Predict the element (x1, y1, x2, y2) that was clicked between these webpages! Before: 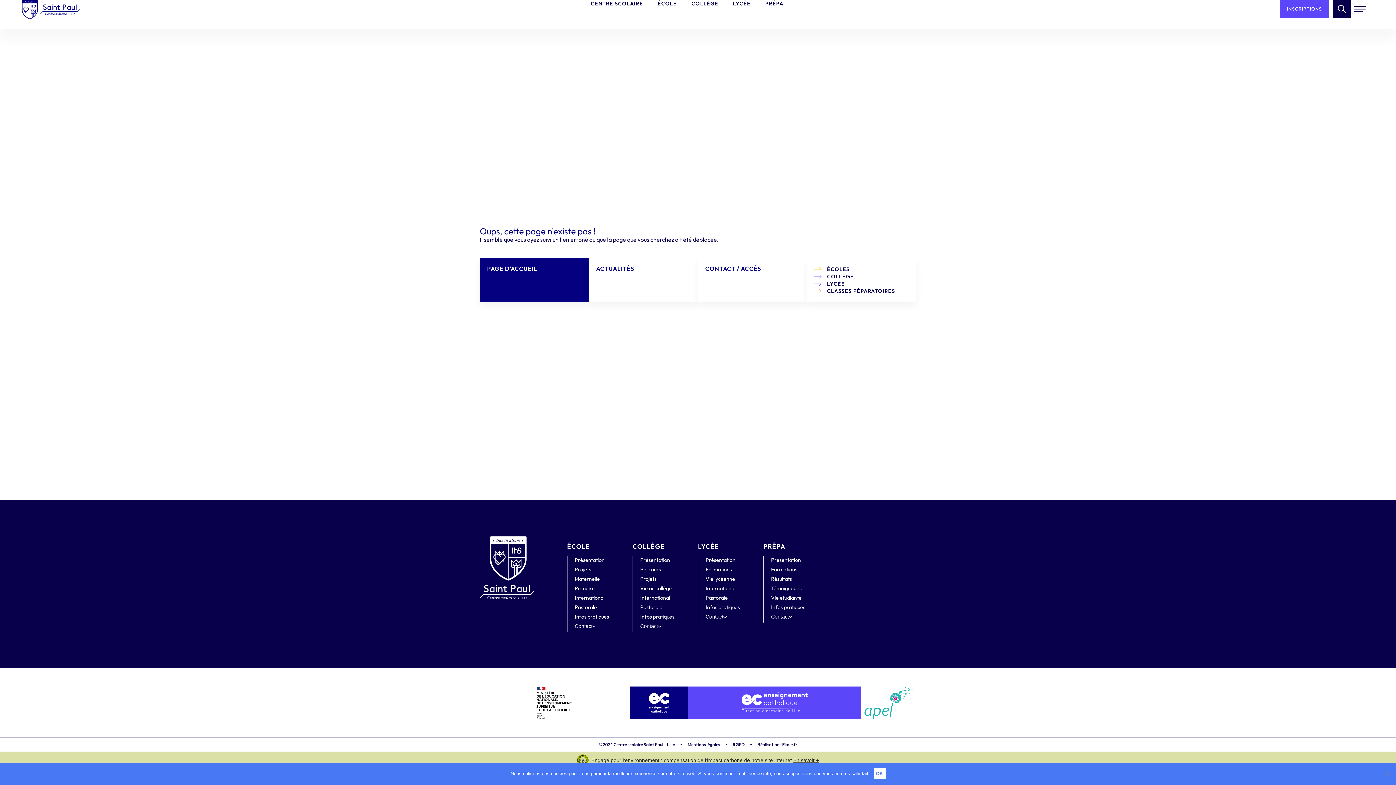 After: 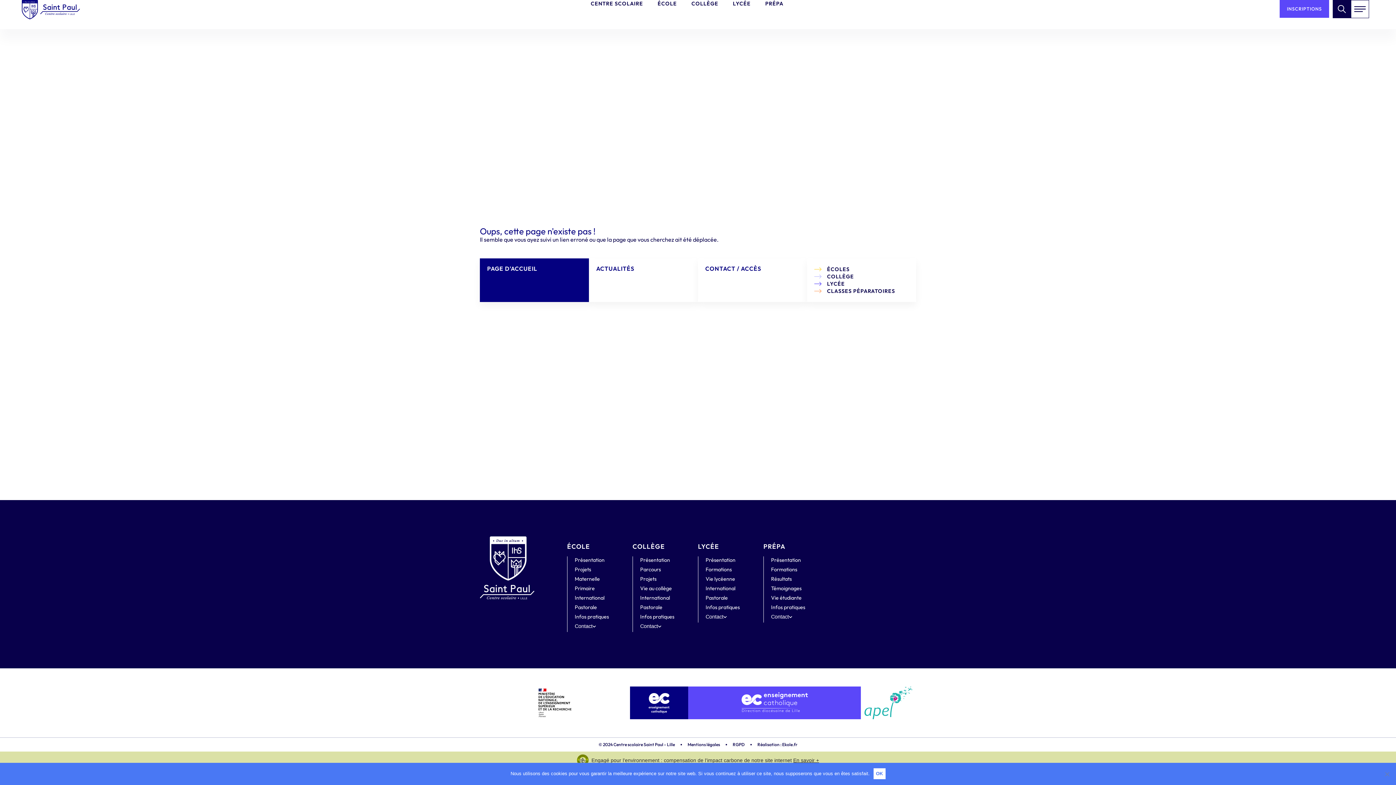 Action: bbox: (480, 686, 630, 719)